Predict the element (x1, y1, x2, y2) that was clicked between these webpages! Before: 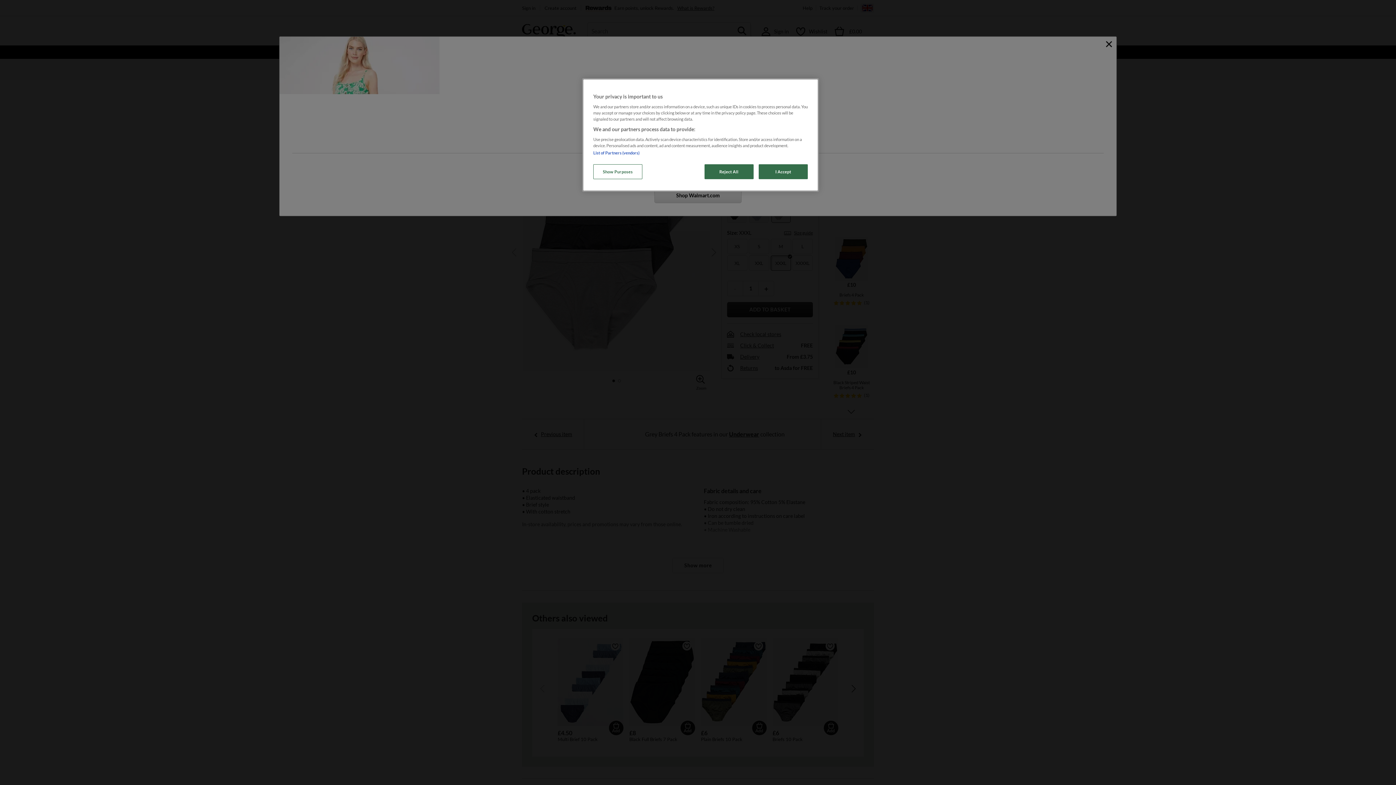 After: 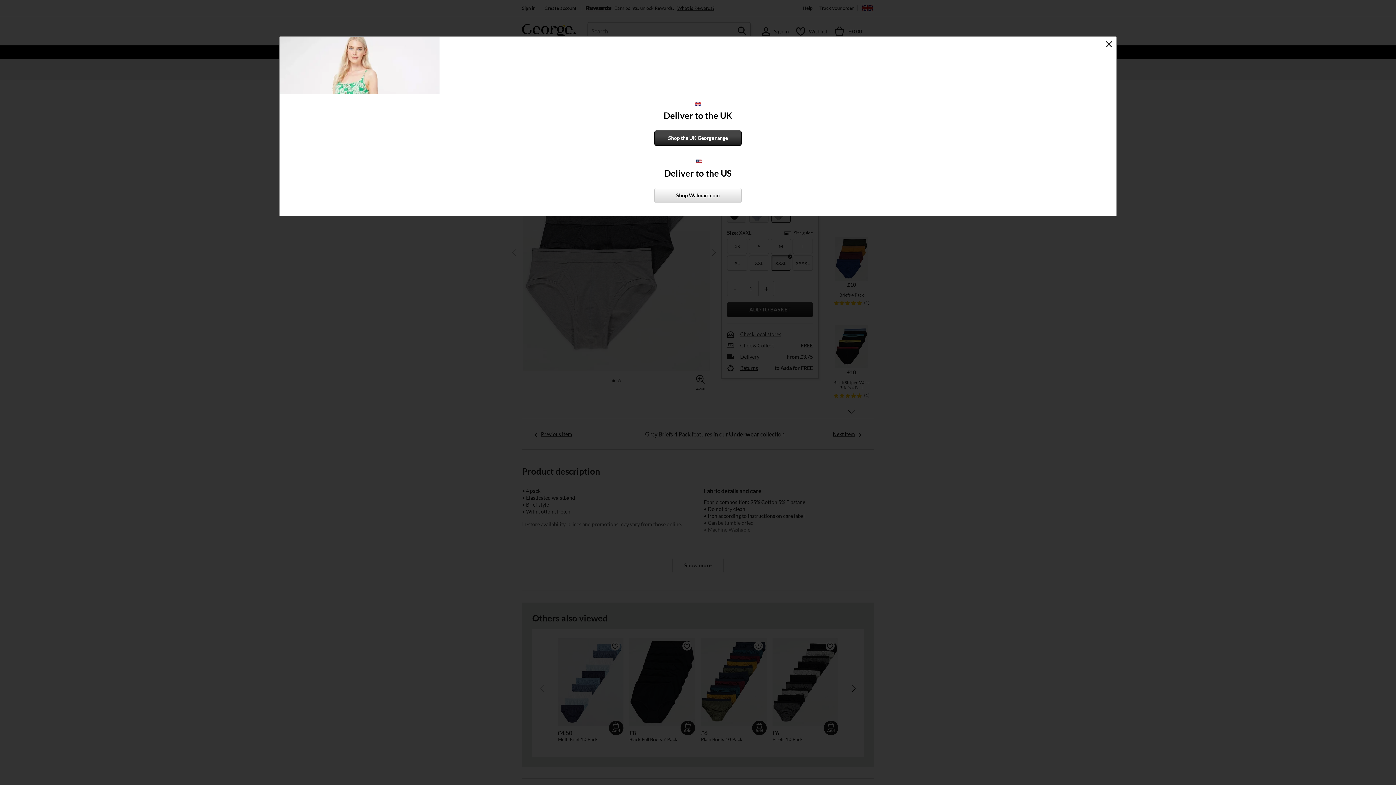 Action: bbox: (704, 164, 753, 179) label: Reject All